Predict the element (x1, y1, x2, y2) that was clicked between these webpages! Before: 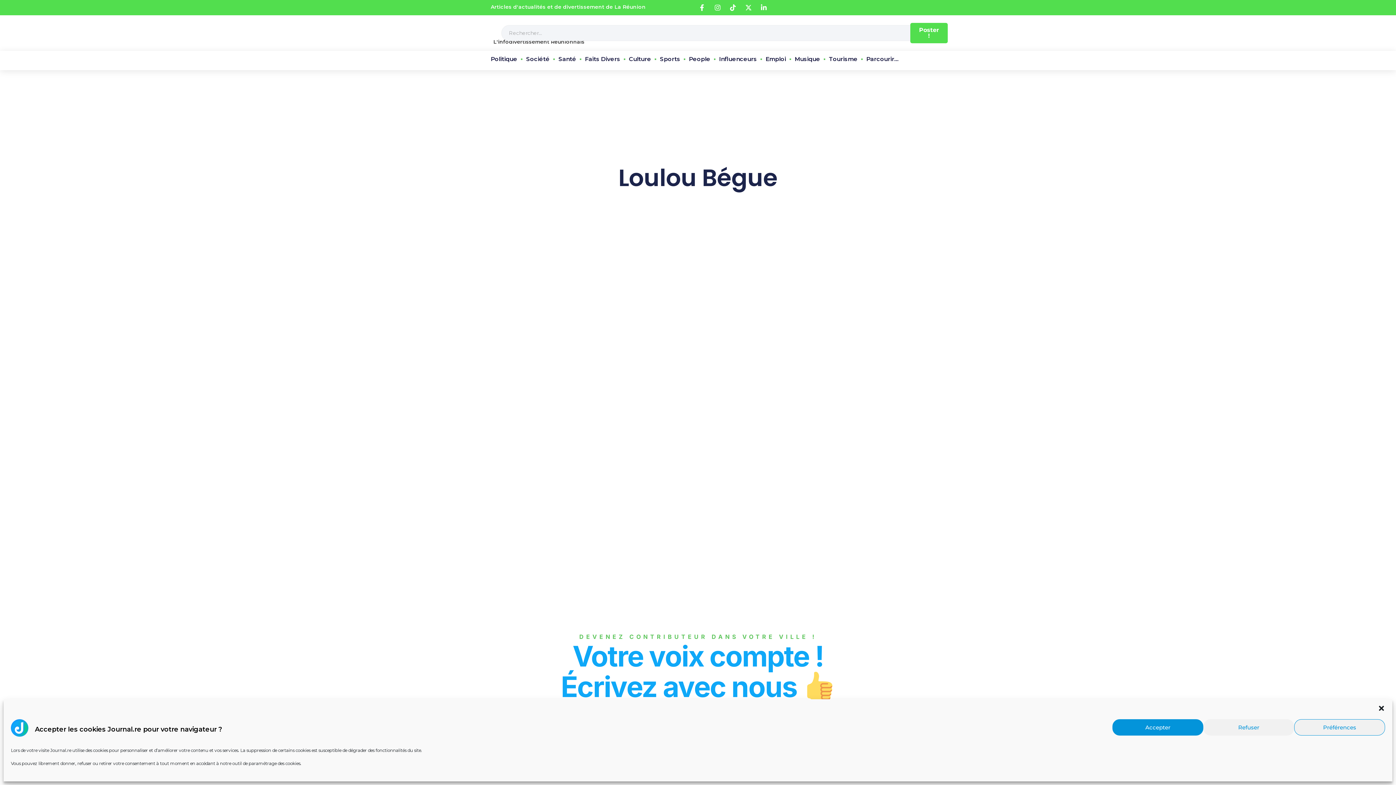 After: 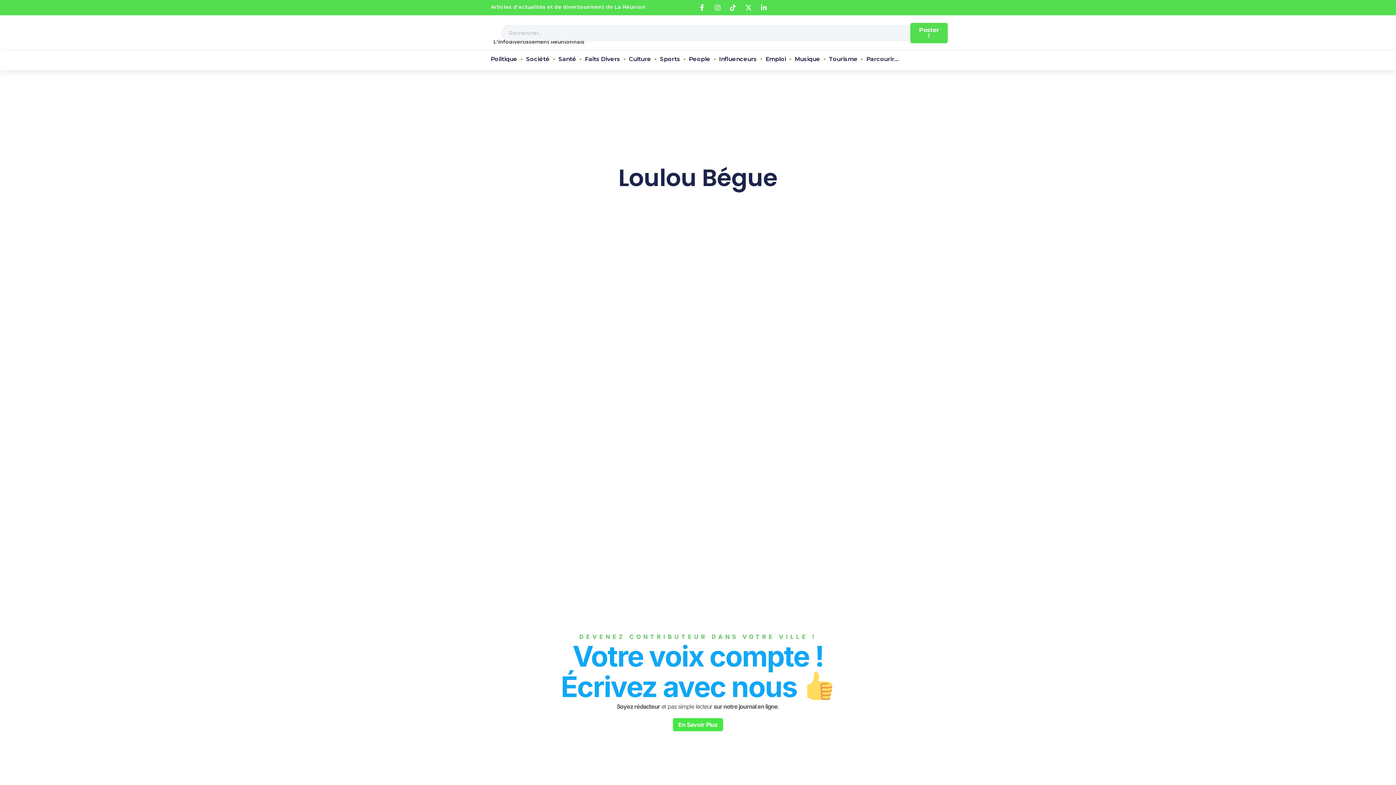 Action: bbox: (1378, 705, 1385, 712) label: Fermer la boîte de dialogue